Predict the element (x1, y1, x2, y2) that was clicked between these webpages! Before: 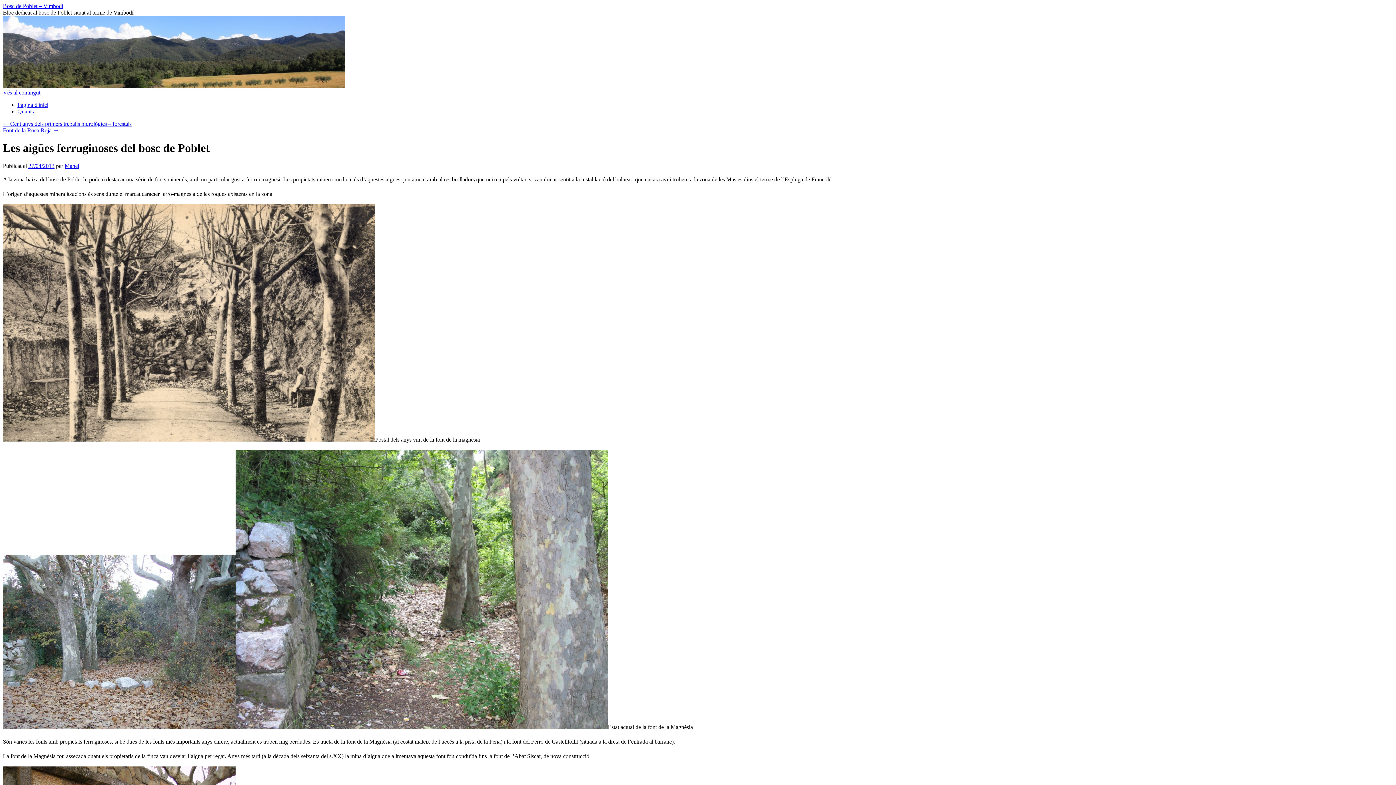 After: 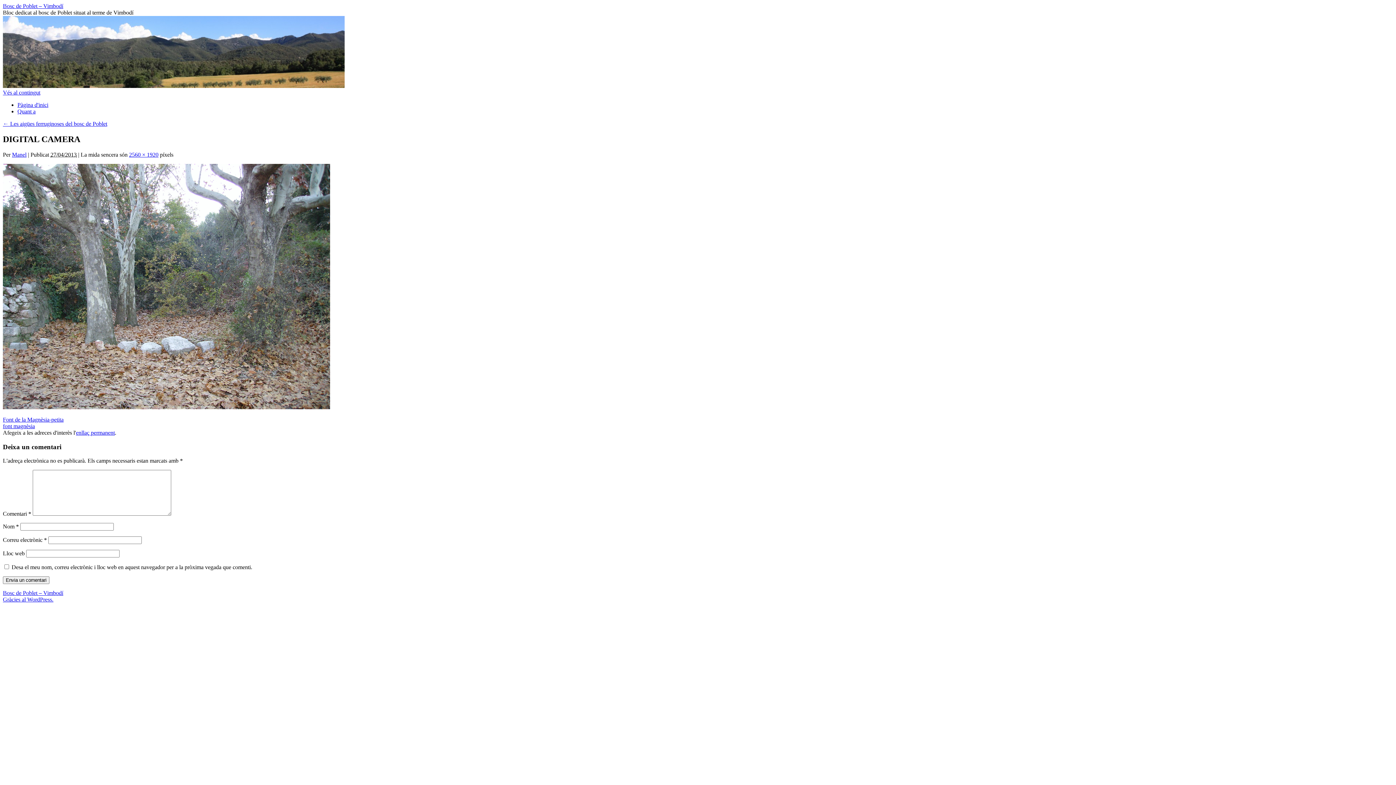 Action: bbox: (2, 724, 235, 730)